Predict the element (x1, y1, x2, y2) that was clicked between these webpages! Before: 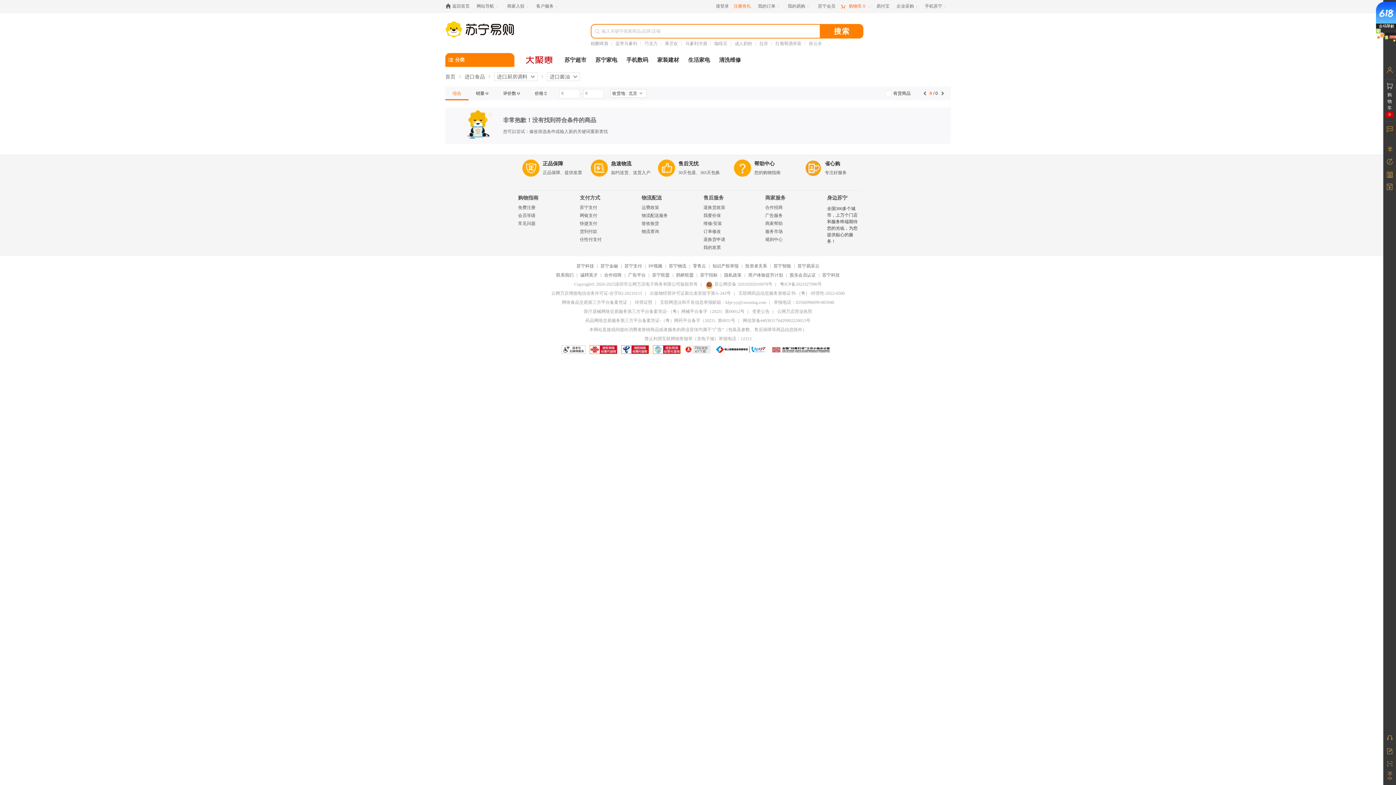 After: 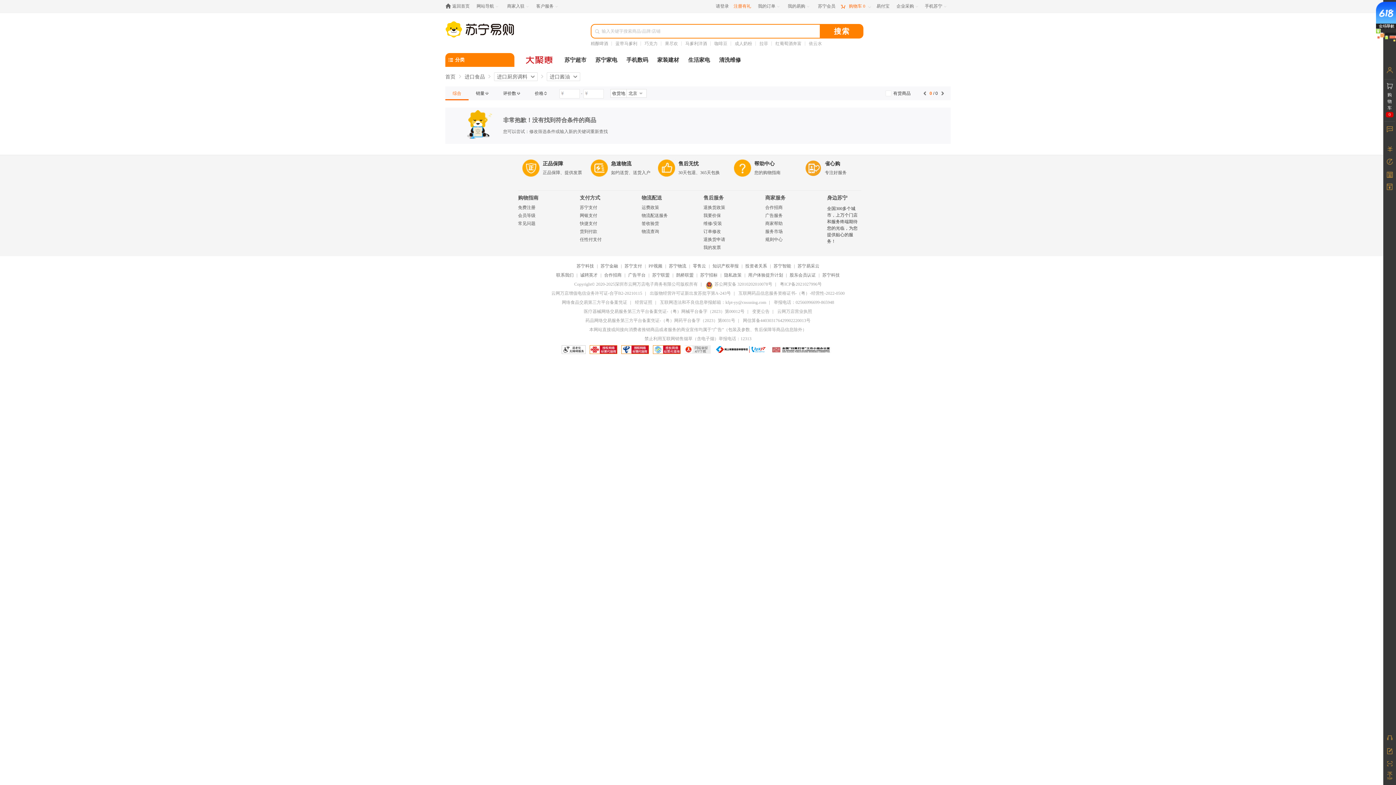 Action: bbox: (621, 345, 649, 356)